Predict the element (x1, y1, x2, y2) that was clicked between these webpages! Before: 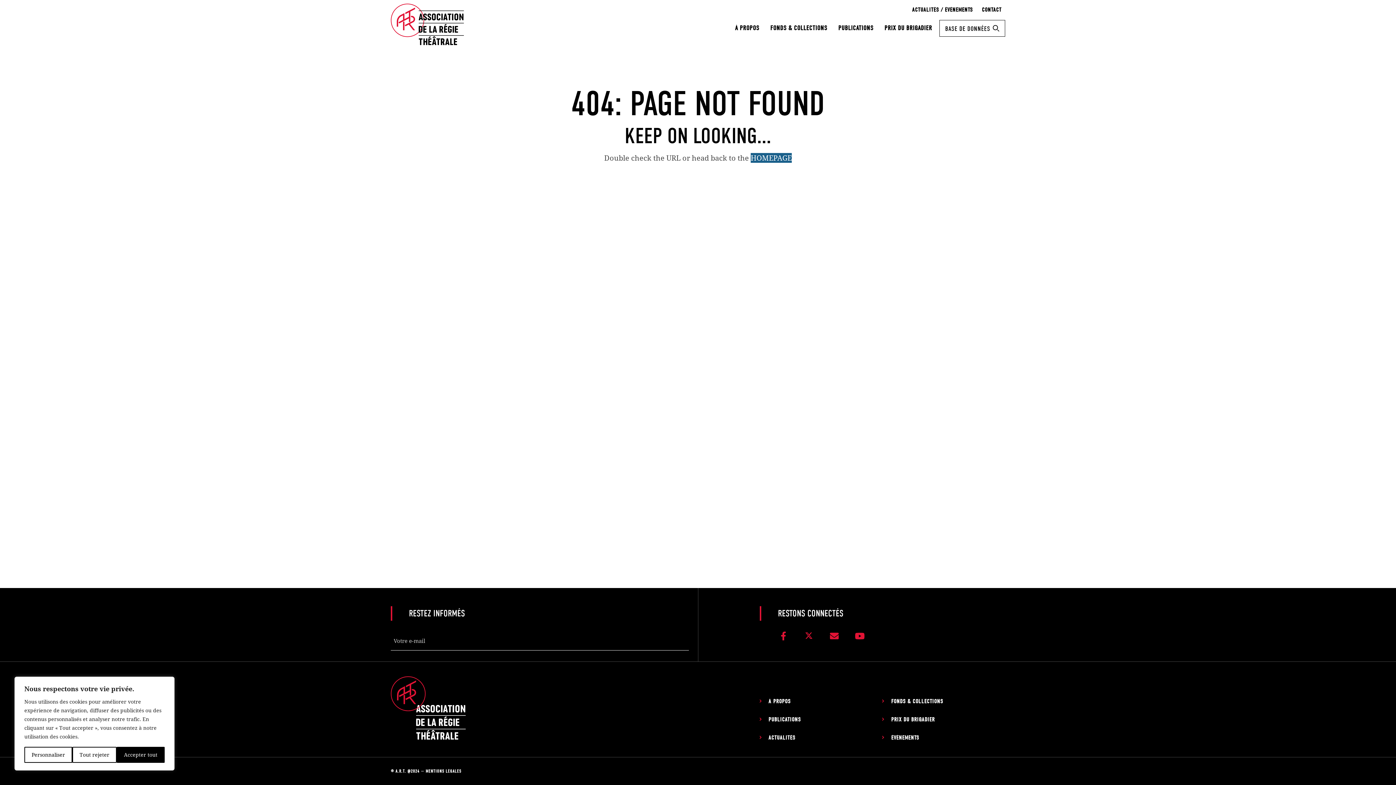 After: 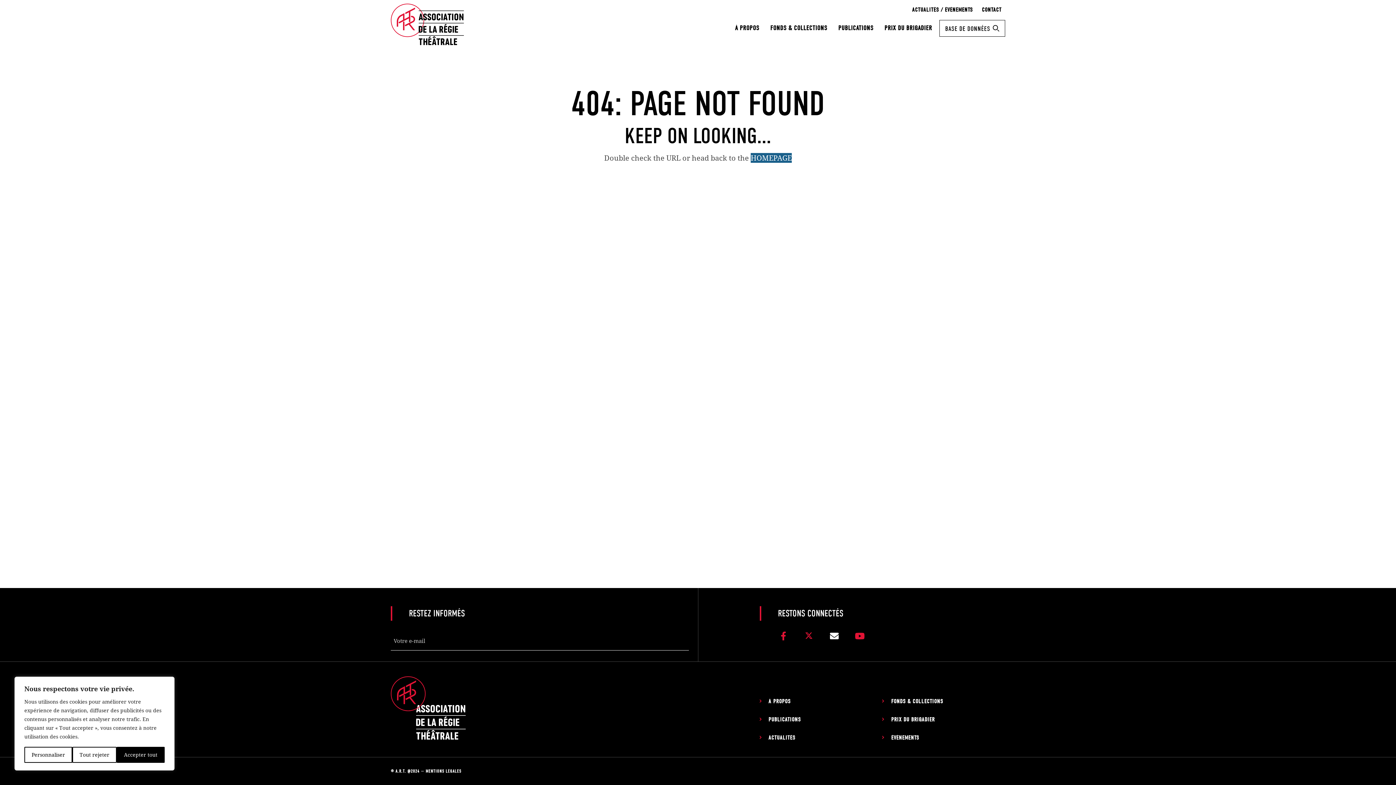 Action: bbox: (829, 631, 839, 640)